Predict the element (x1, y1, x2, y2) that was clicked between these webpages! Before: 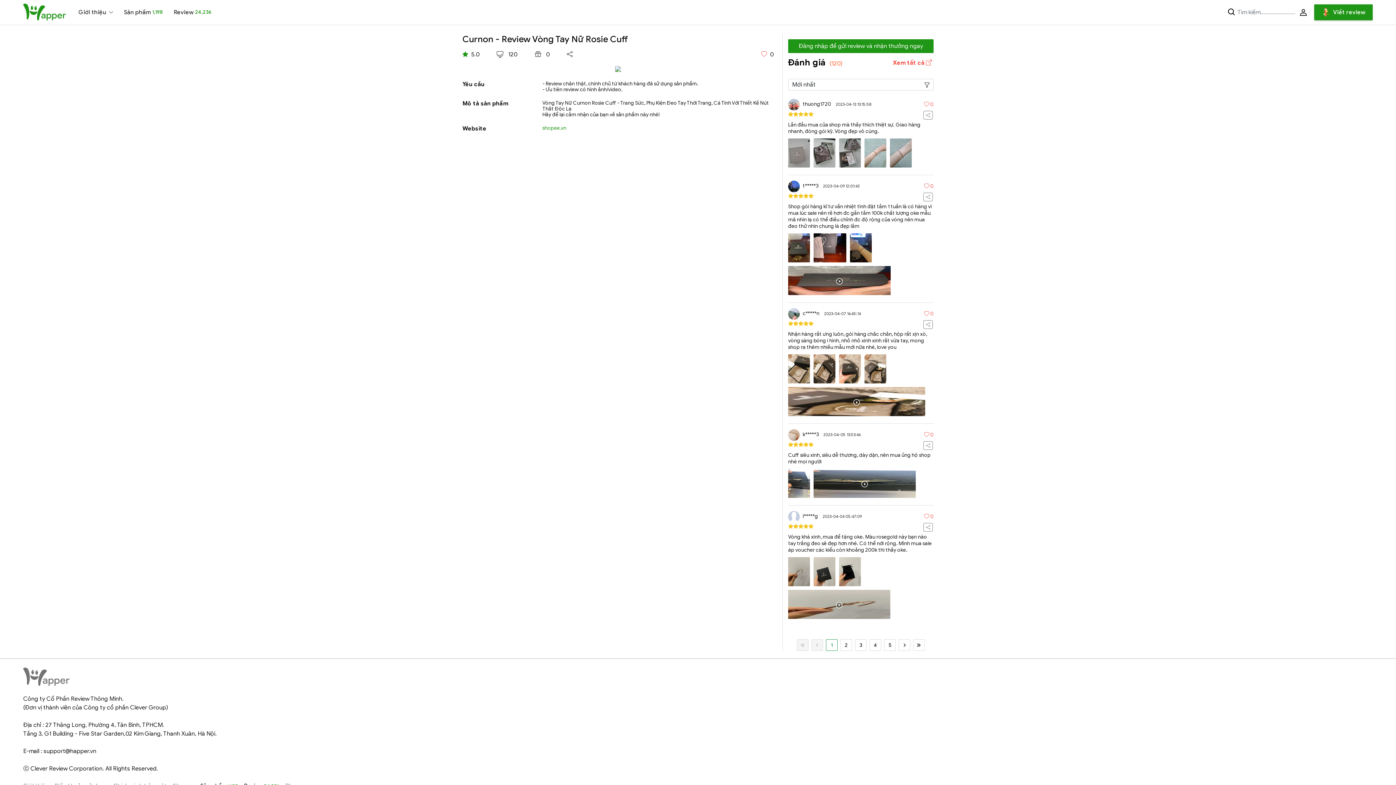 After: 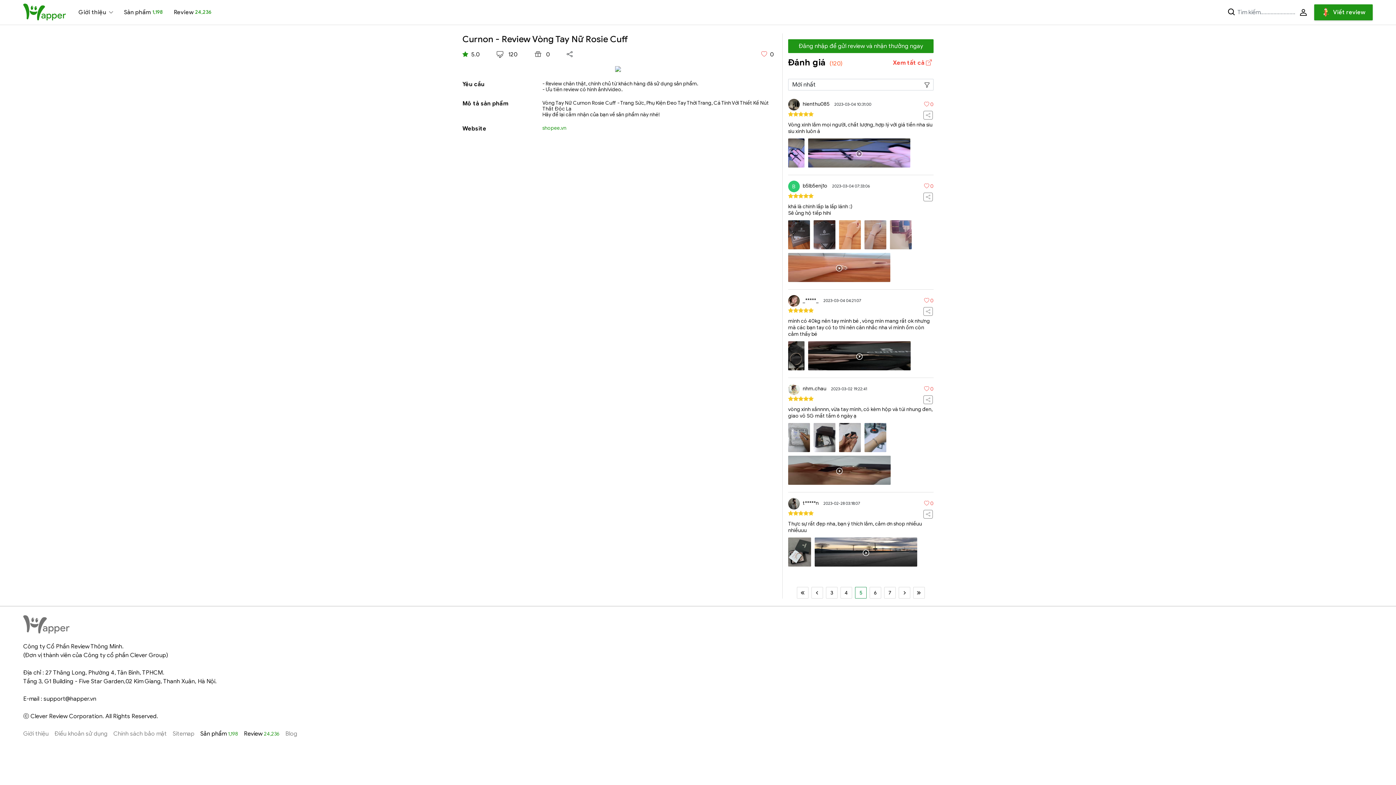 Action: bbox: (884, 639, 896, 651) label: 5